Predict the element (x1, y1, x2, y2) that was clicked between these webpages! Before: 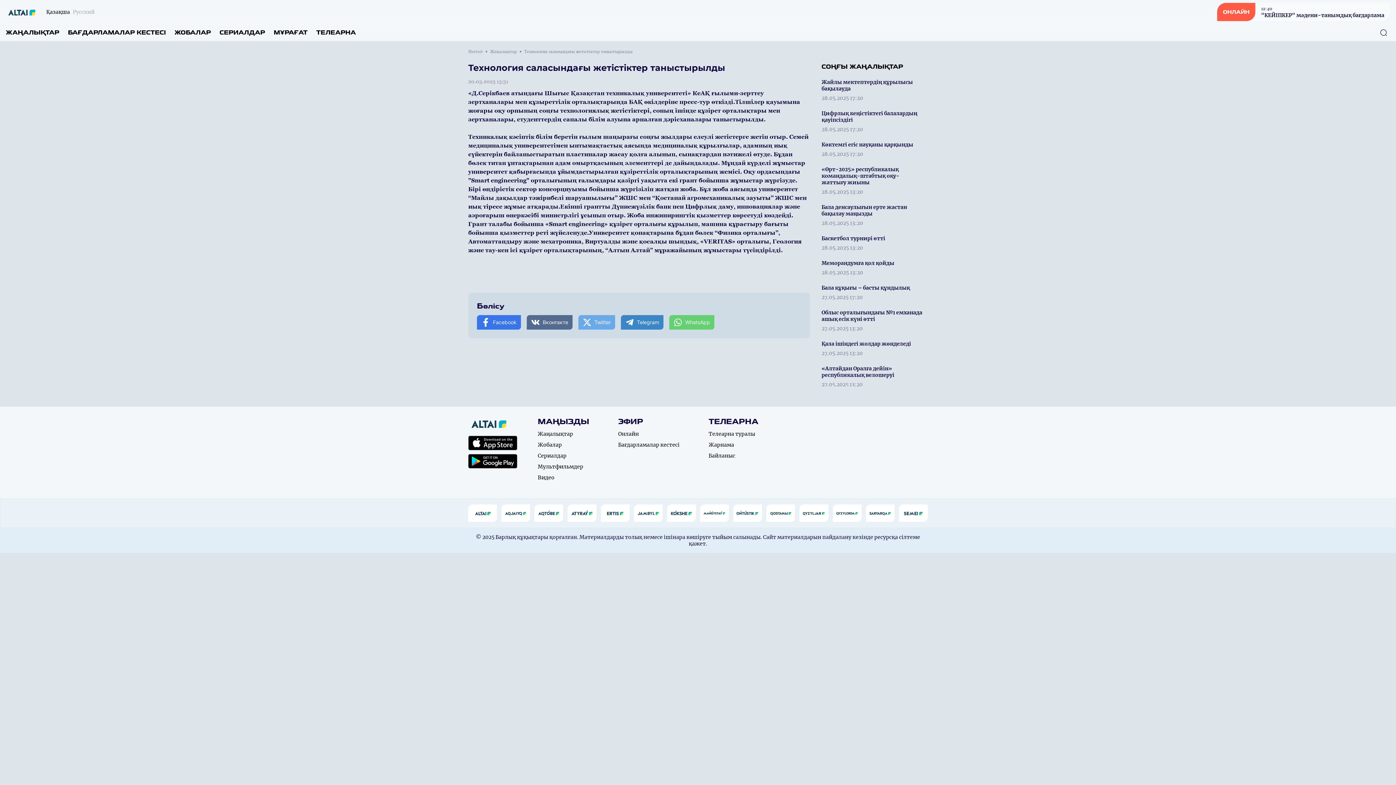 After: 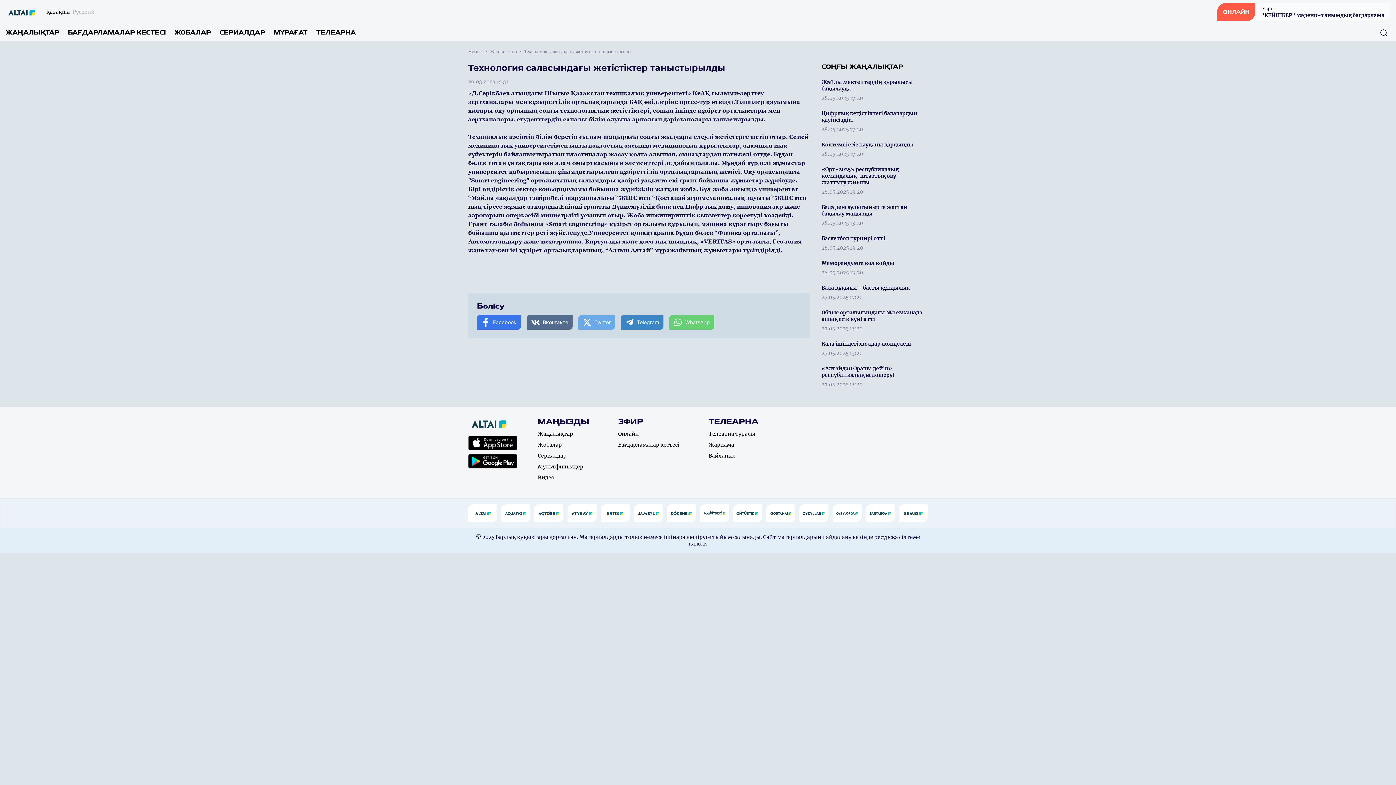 Action: bbox: (468, 454, 517, 468)